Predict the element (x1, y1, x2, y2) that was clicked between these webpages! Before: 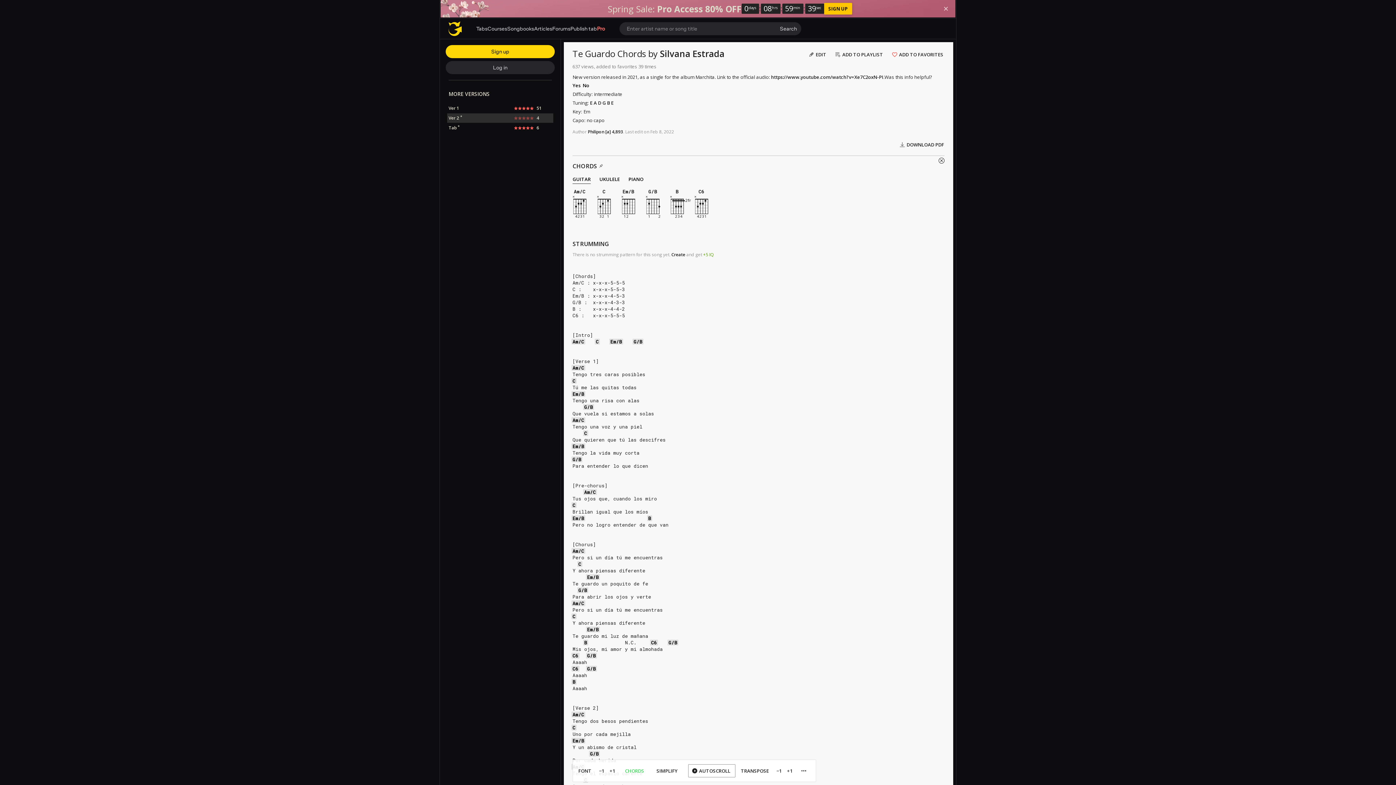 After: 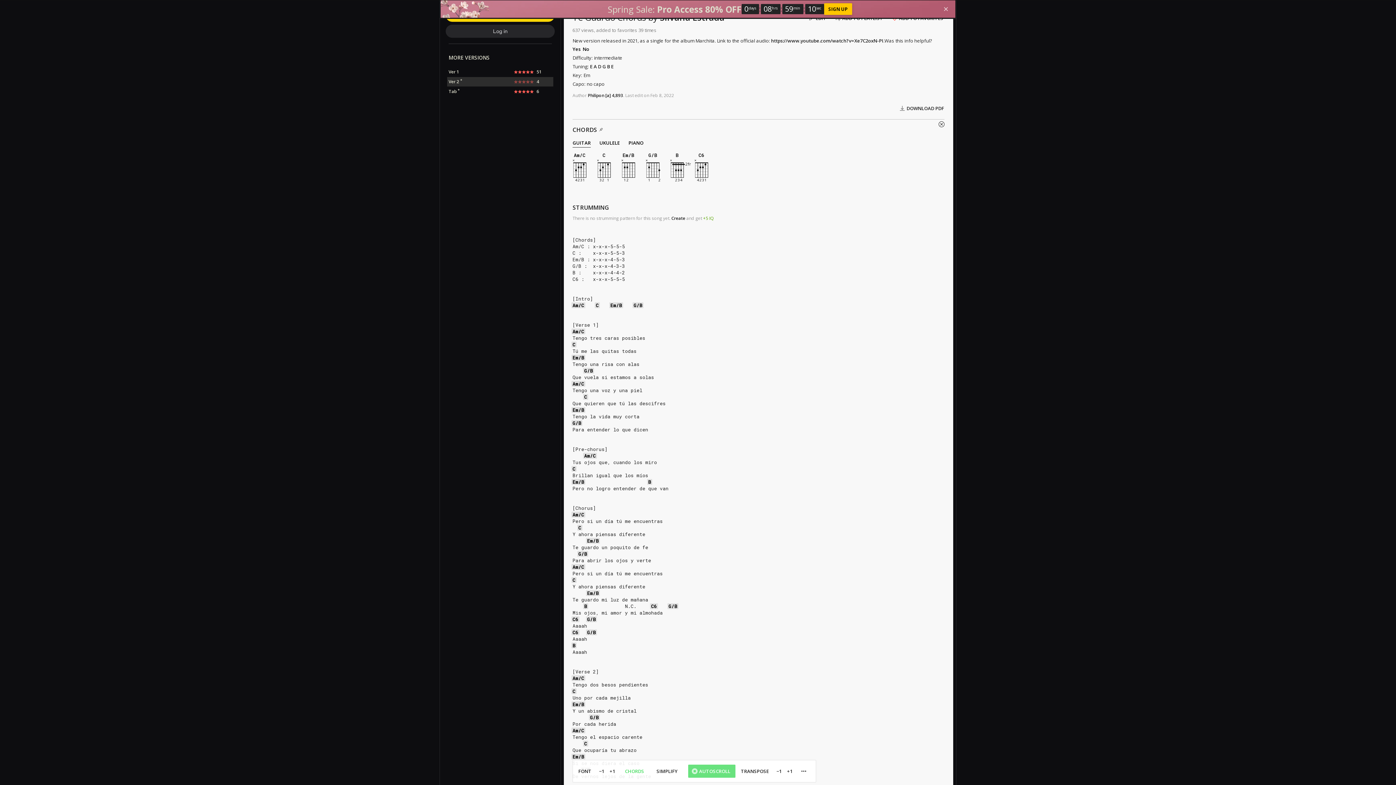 Action: label: AUTOSCROLL bbox: (688, 764, 735, 777)